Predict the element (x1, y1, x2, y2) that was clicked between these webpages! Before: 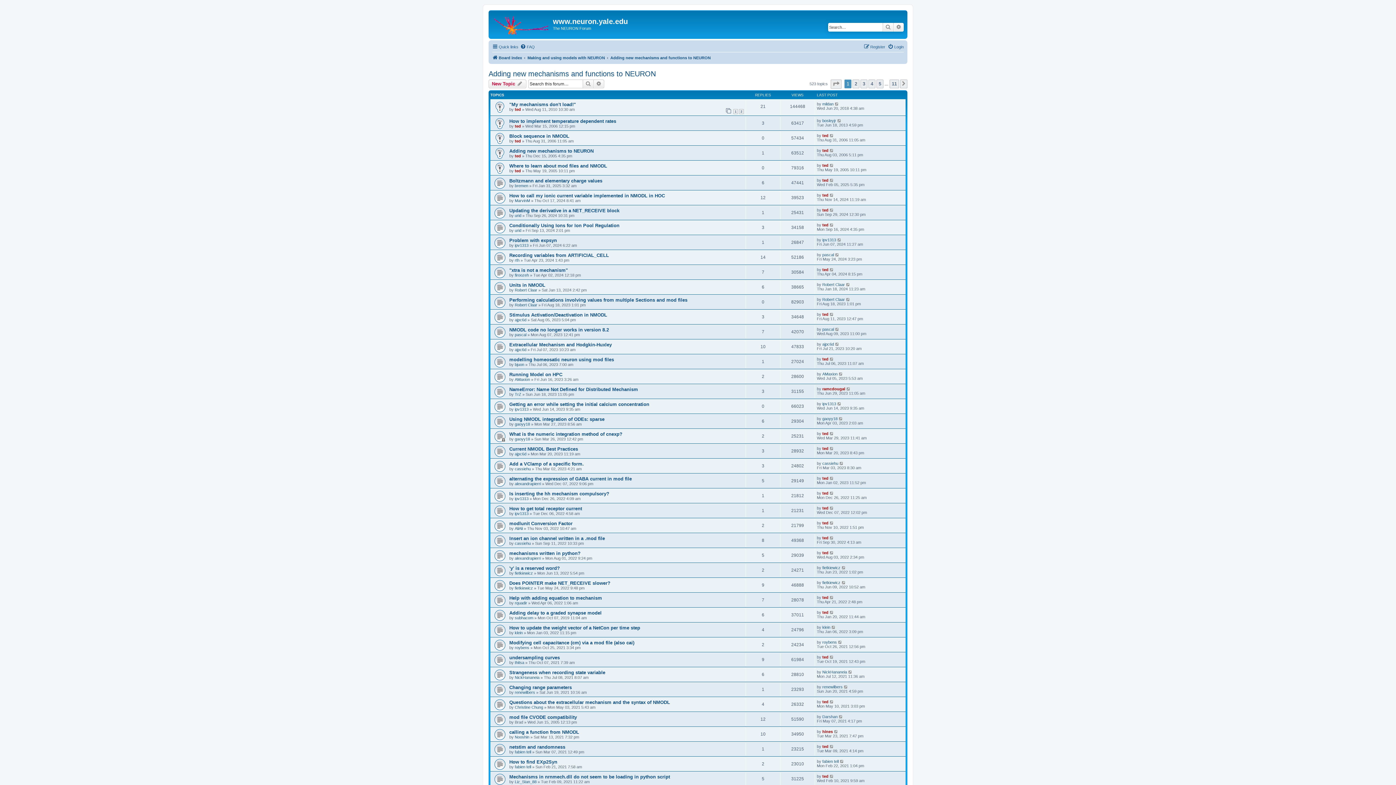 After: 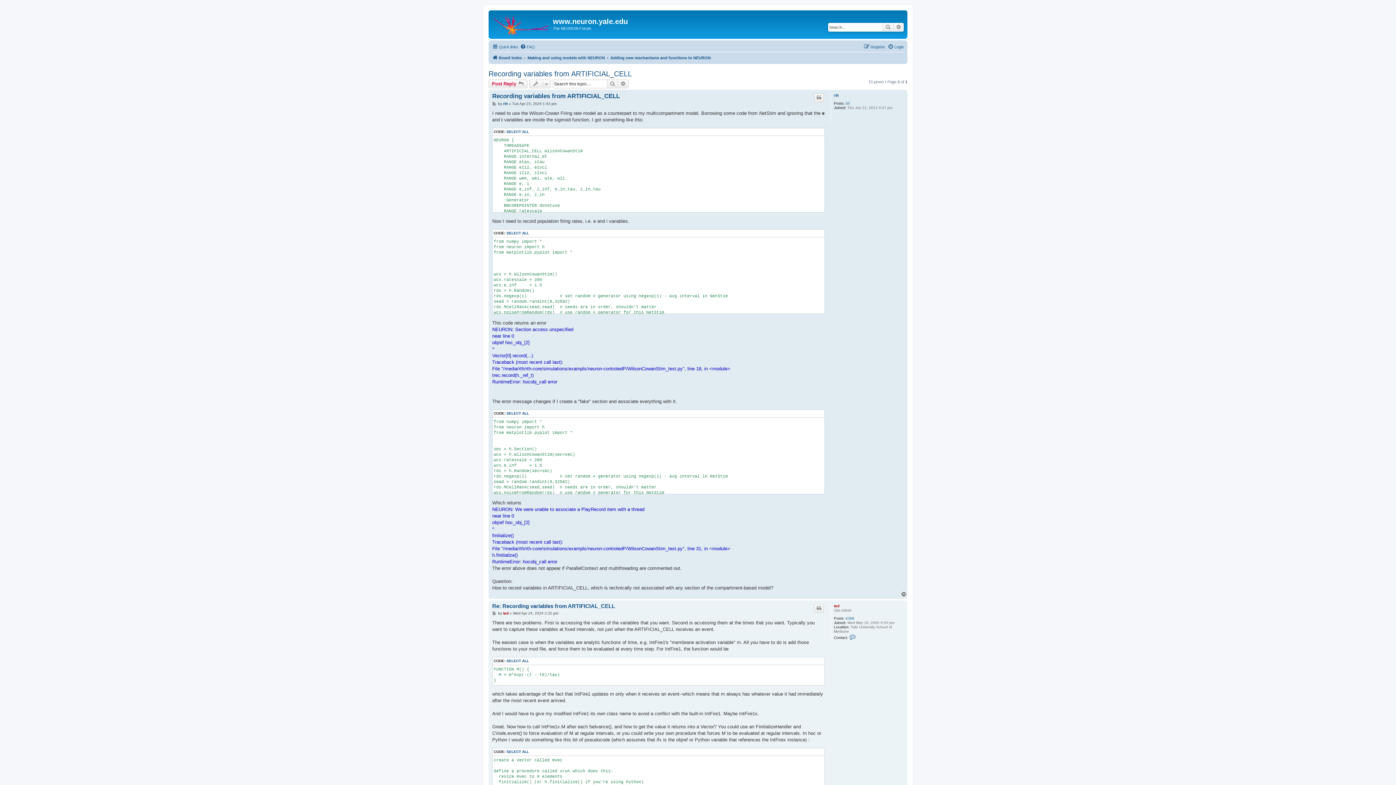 Action: label: Recording variables from ARTIFICIAL_CELL bbox: (509, 252, 609, 258)